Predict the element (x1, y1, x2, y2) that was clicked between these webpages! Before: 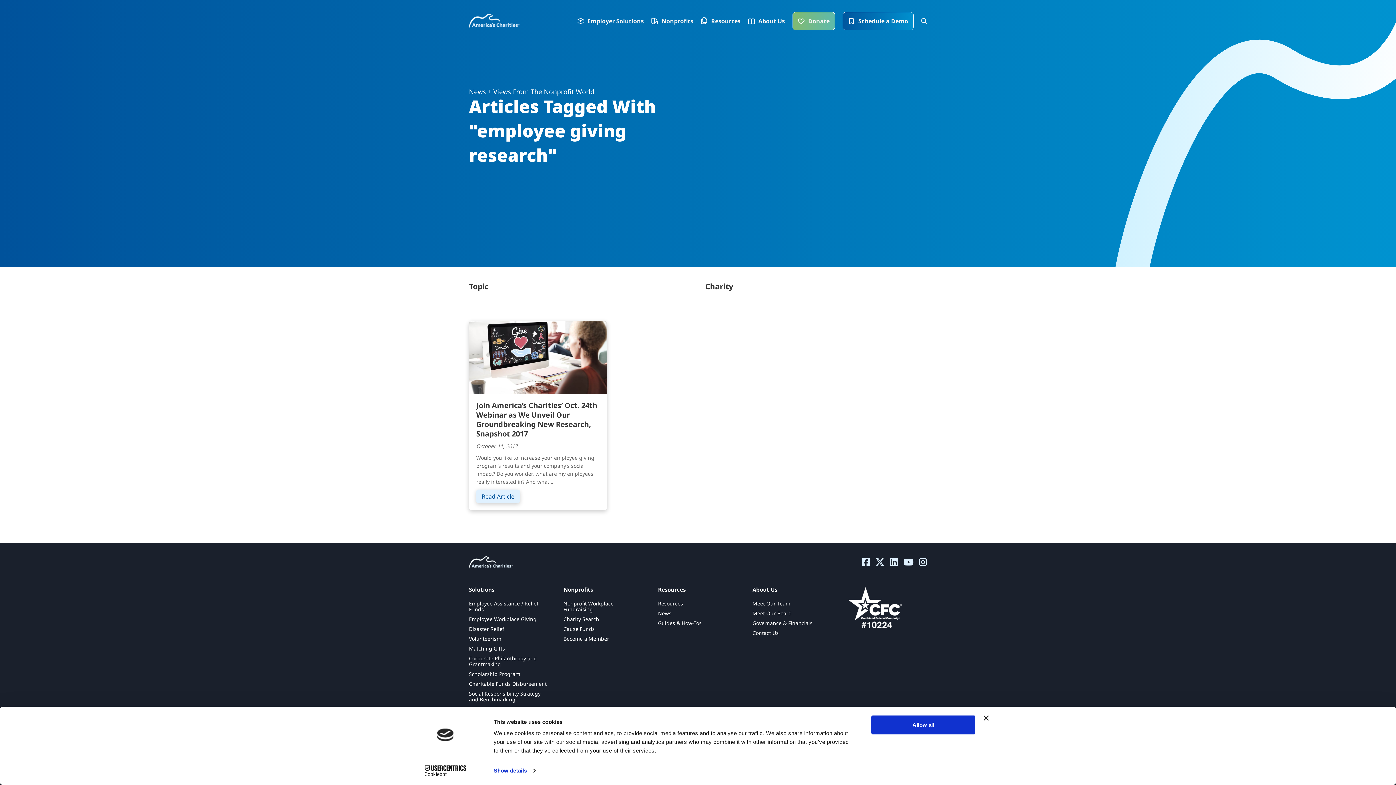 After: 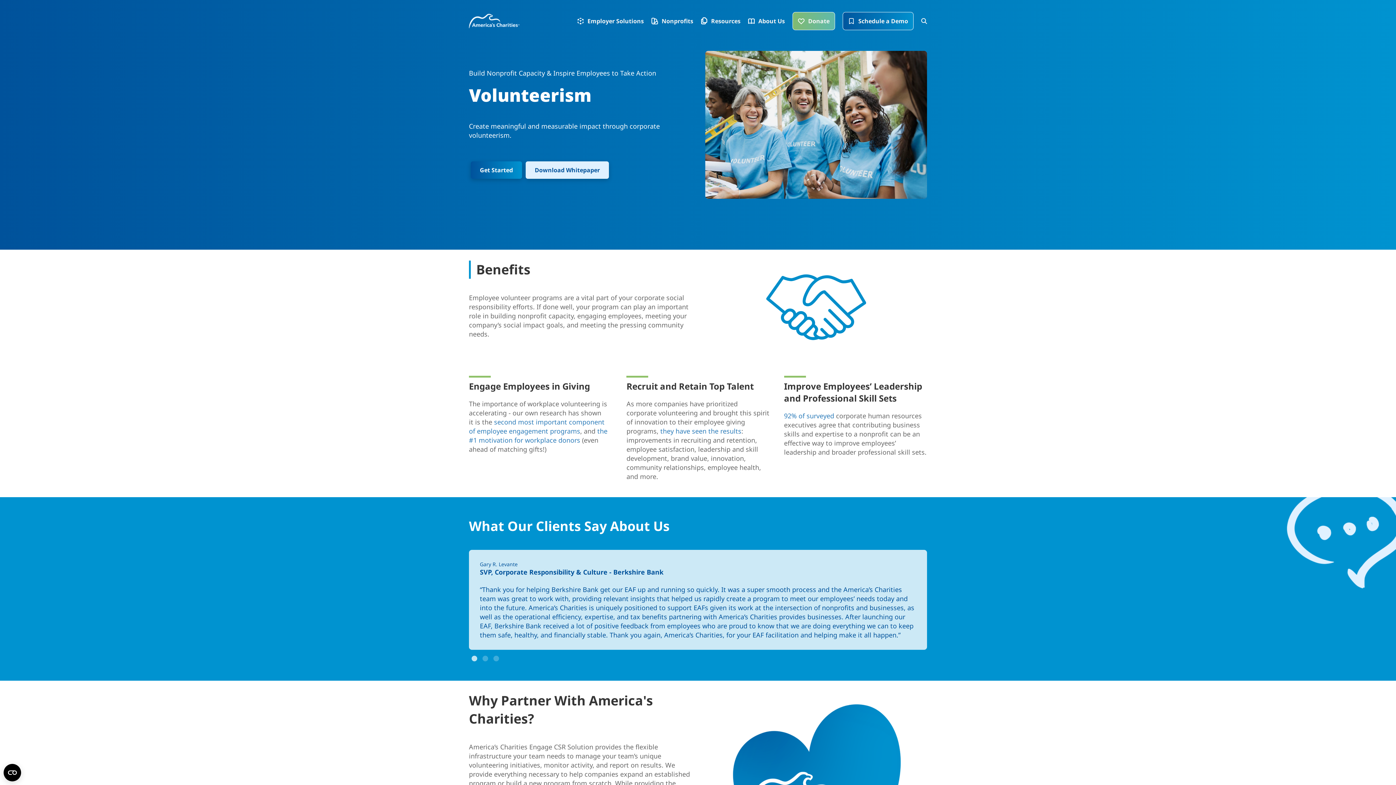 Action: bbox: (469, 636, 549, 645) label: Volunteerism